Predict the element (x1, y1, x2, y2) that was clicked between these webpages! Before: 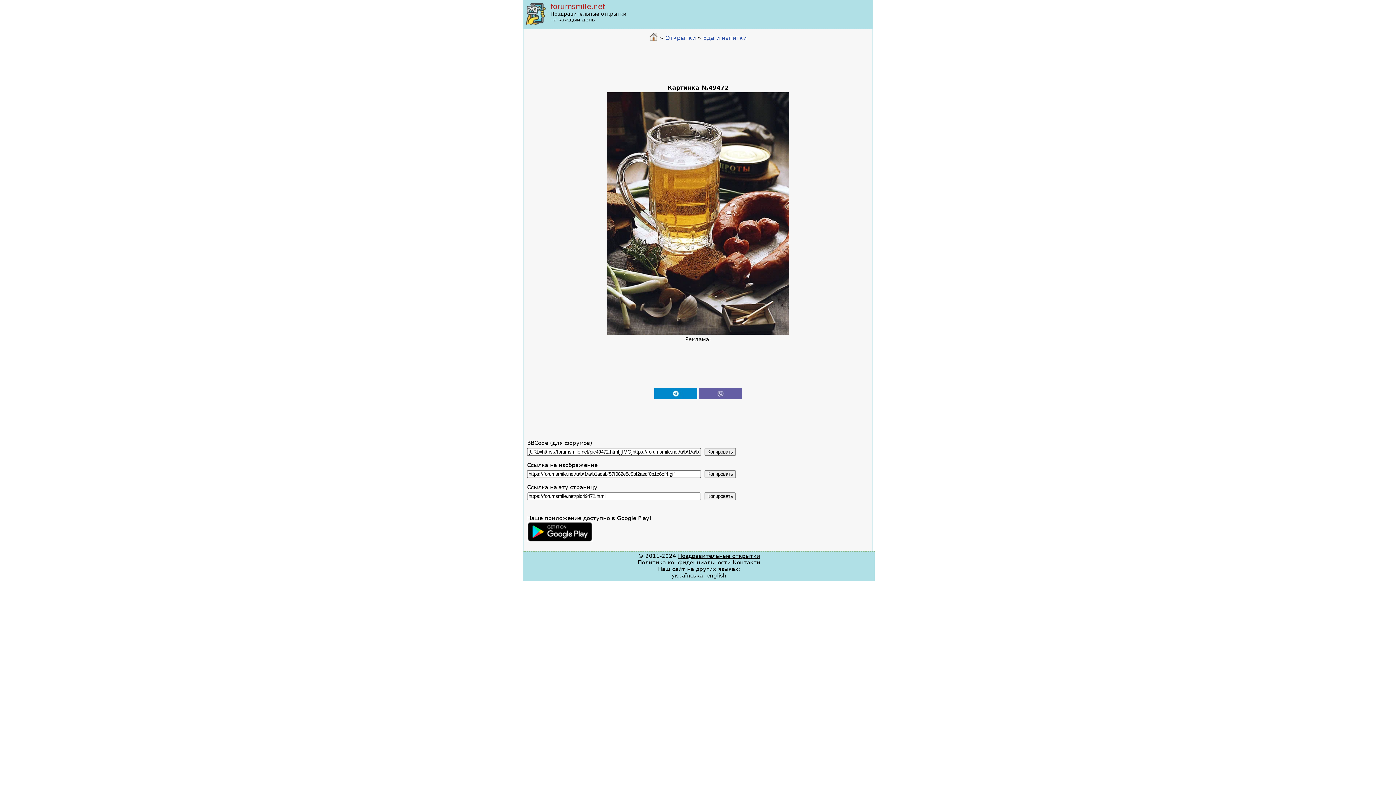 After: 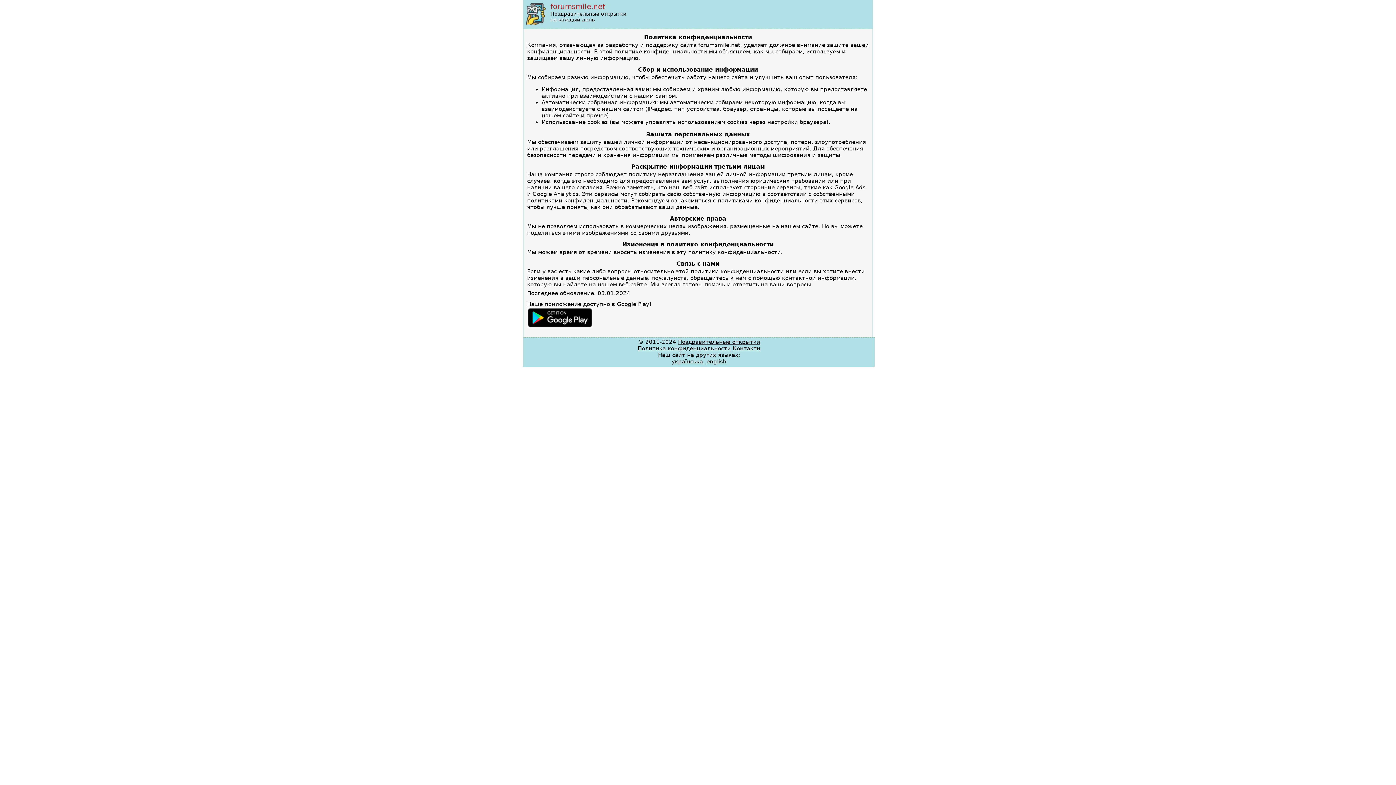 Action: bbox: (638, 559, 731, 566) label: Политика конфиденциальности